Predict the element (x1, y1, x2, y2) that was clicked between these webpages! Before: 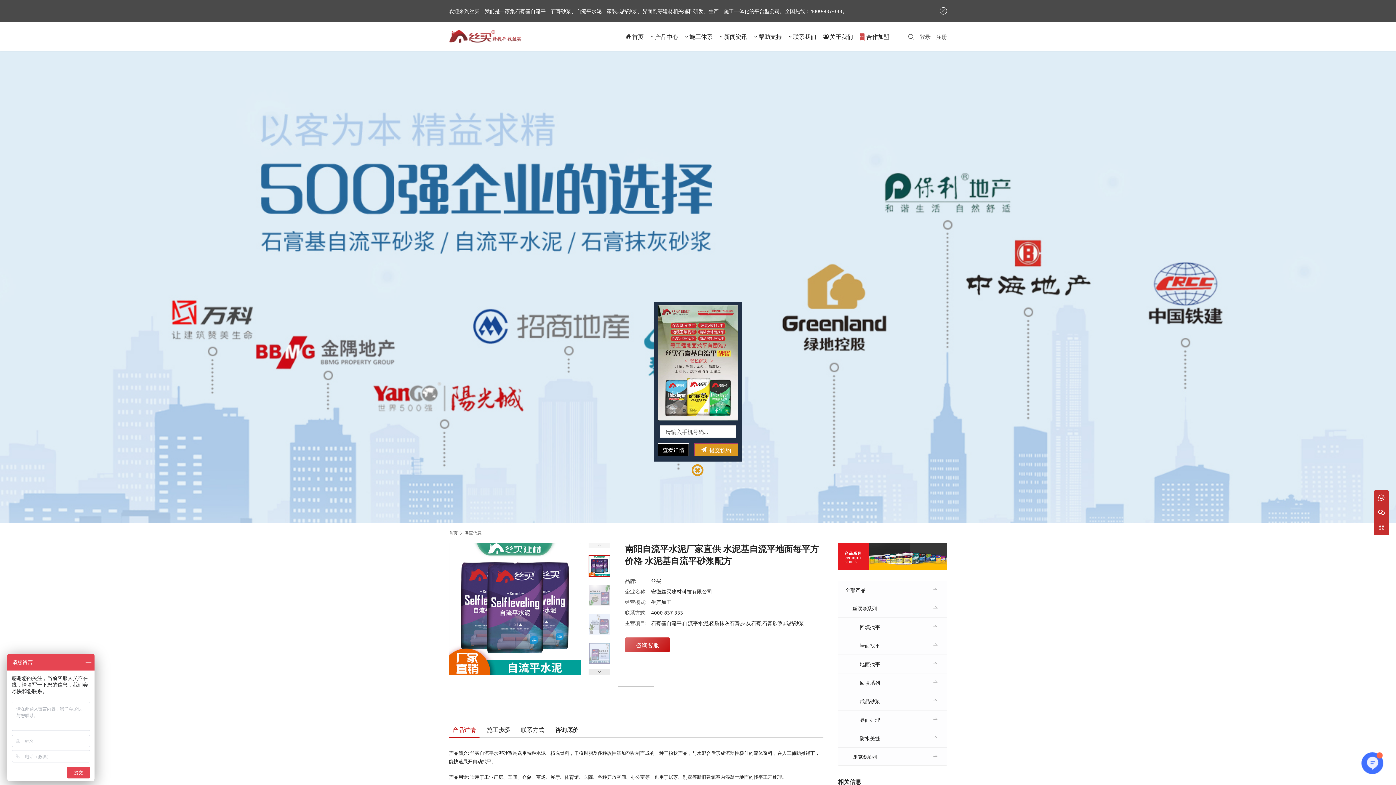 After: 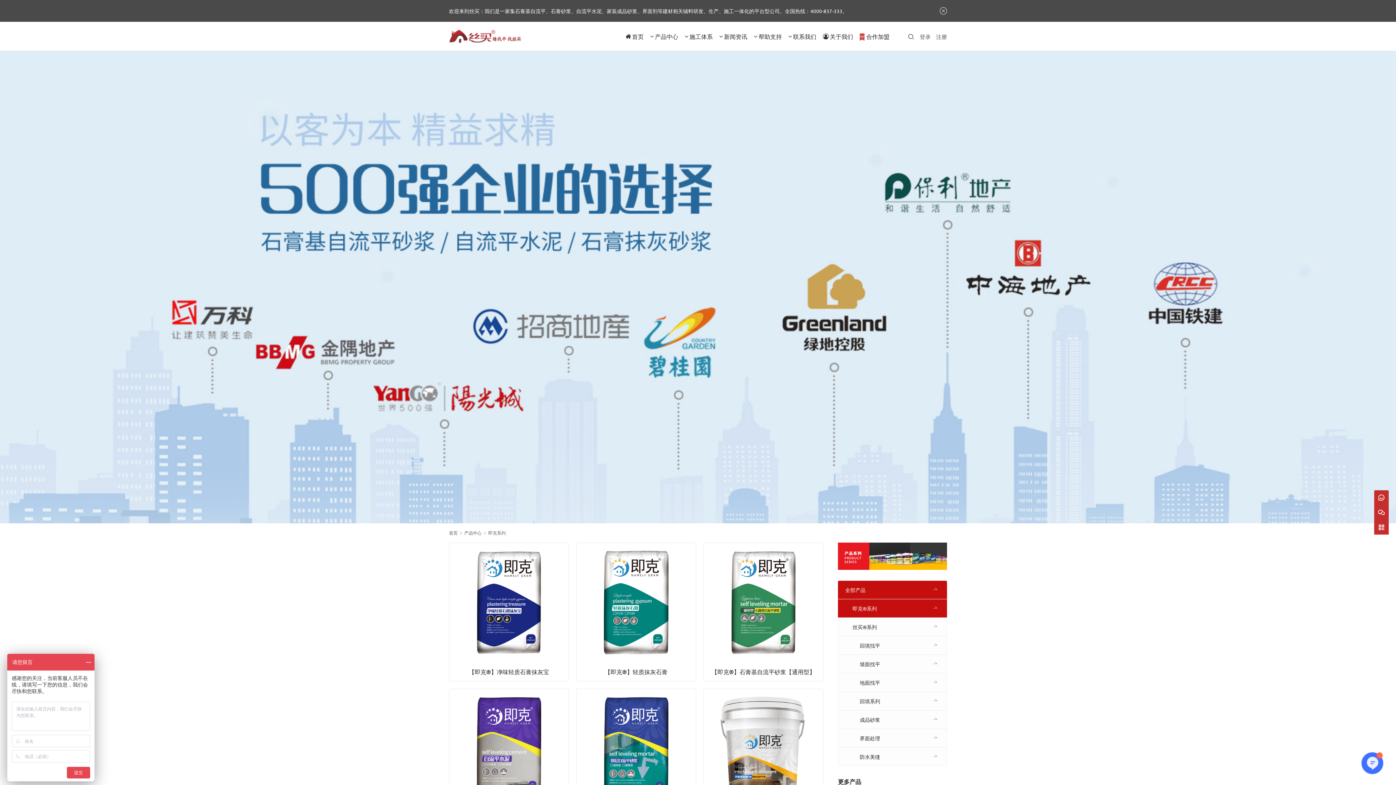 Action: label: 即克®系列 bbox: (838, 748, 947, 766)